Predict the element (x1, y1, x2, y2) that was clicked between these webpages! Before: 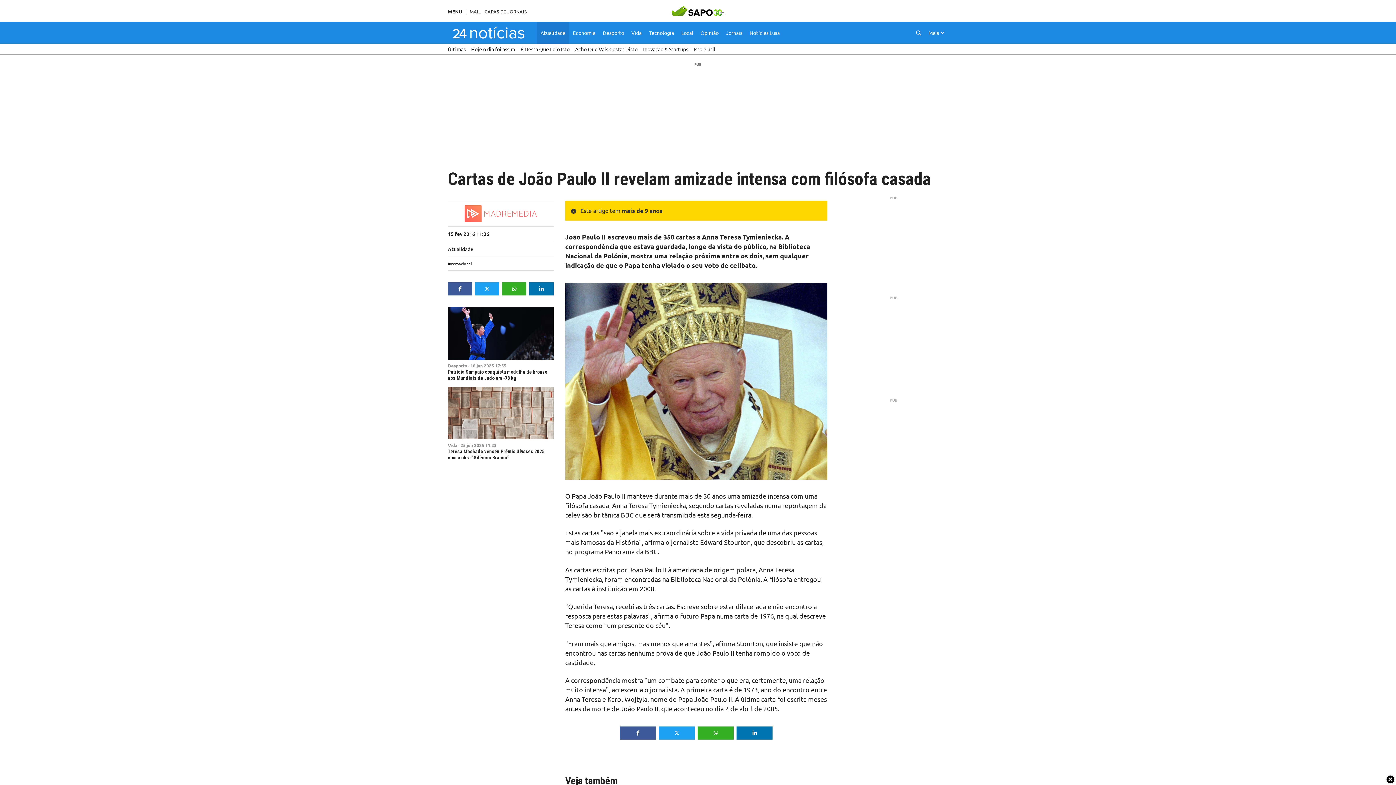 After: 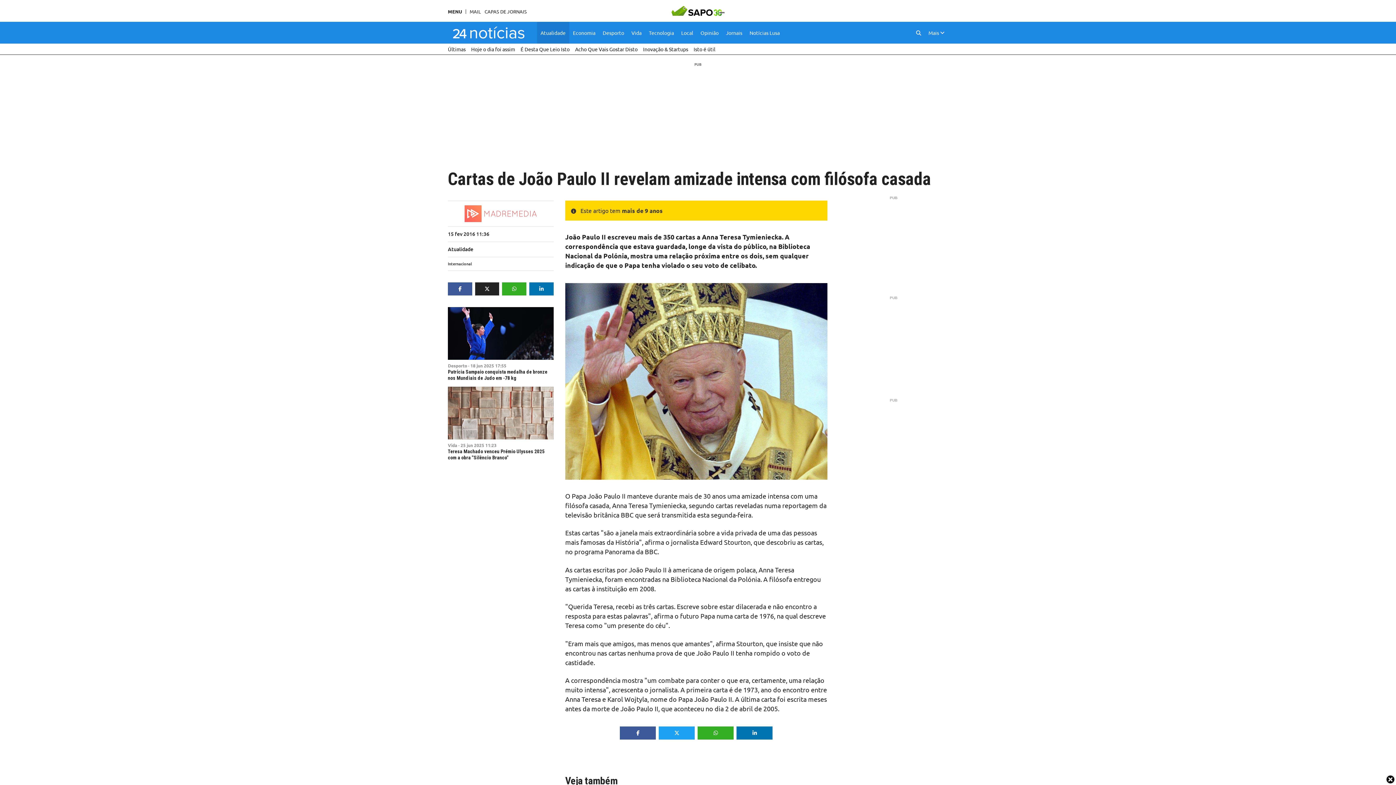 Action: bbox: (475, 282, 499, 295)